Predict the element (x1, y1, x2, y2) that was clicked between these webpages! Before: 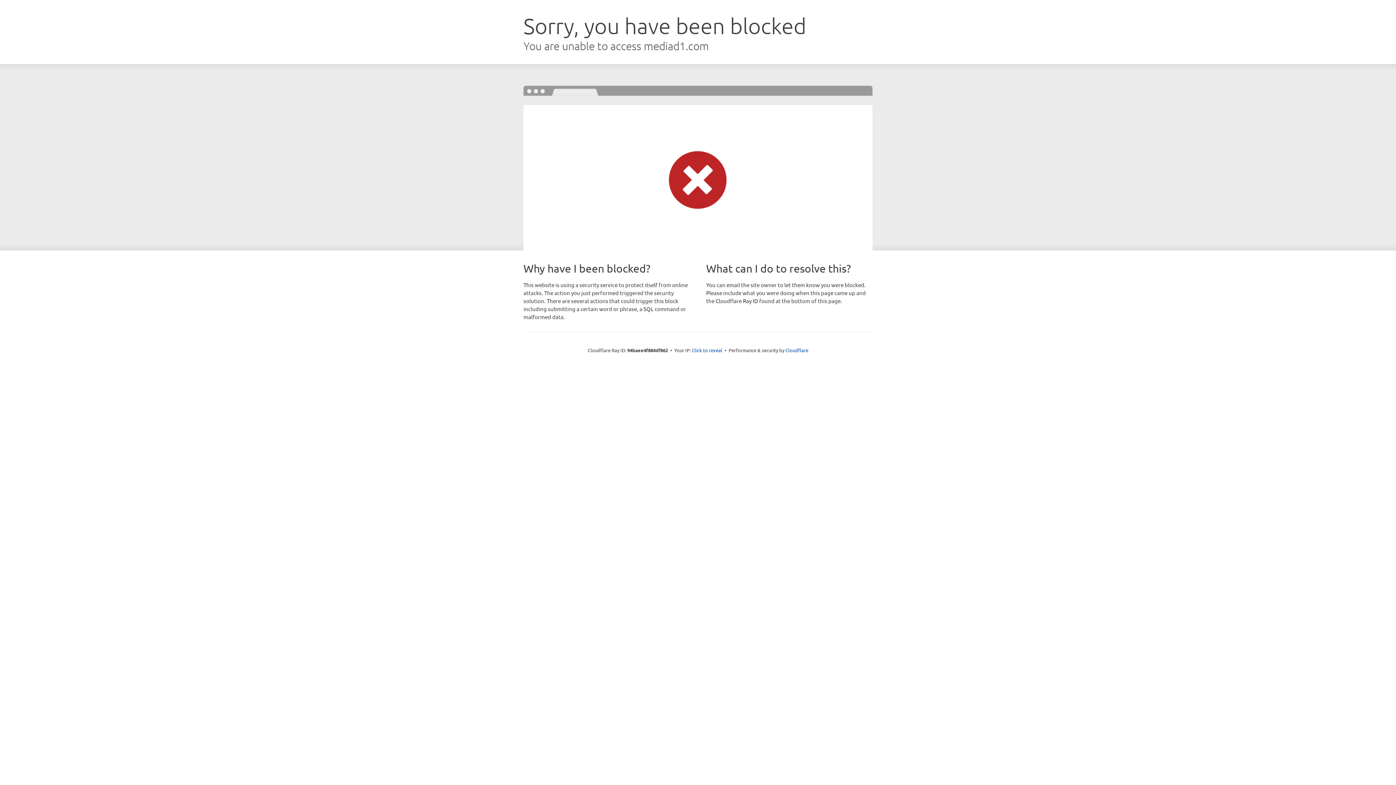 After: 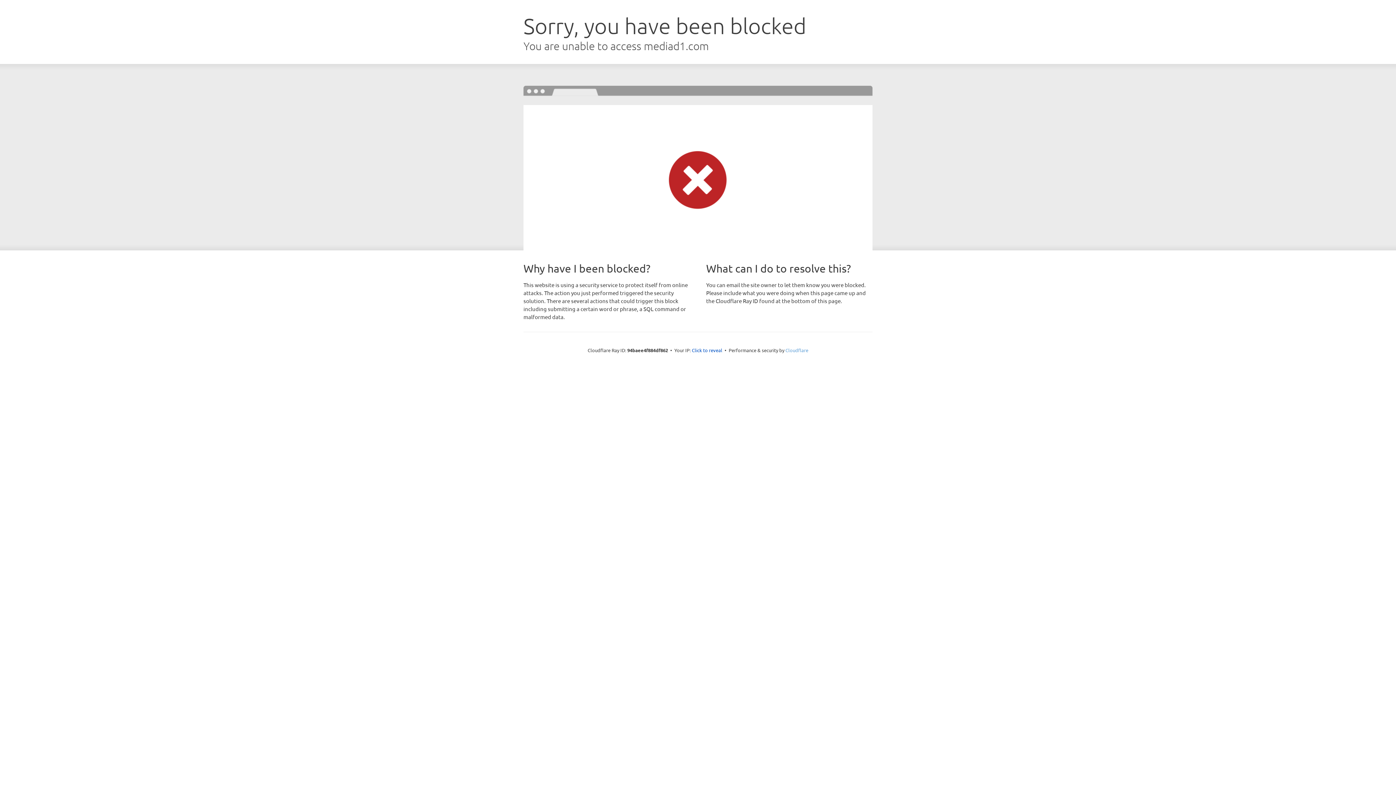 Action: bbox: (785, 347, 808, 353) label: Cloudflare